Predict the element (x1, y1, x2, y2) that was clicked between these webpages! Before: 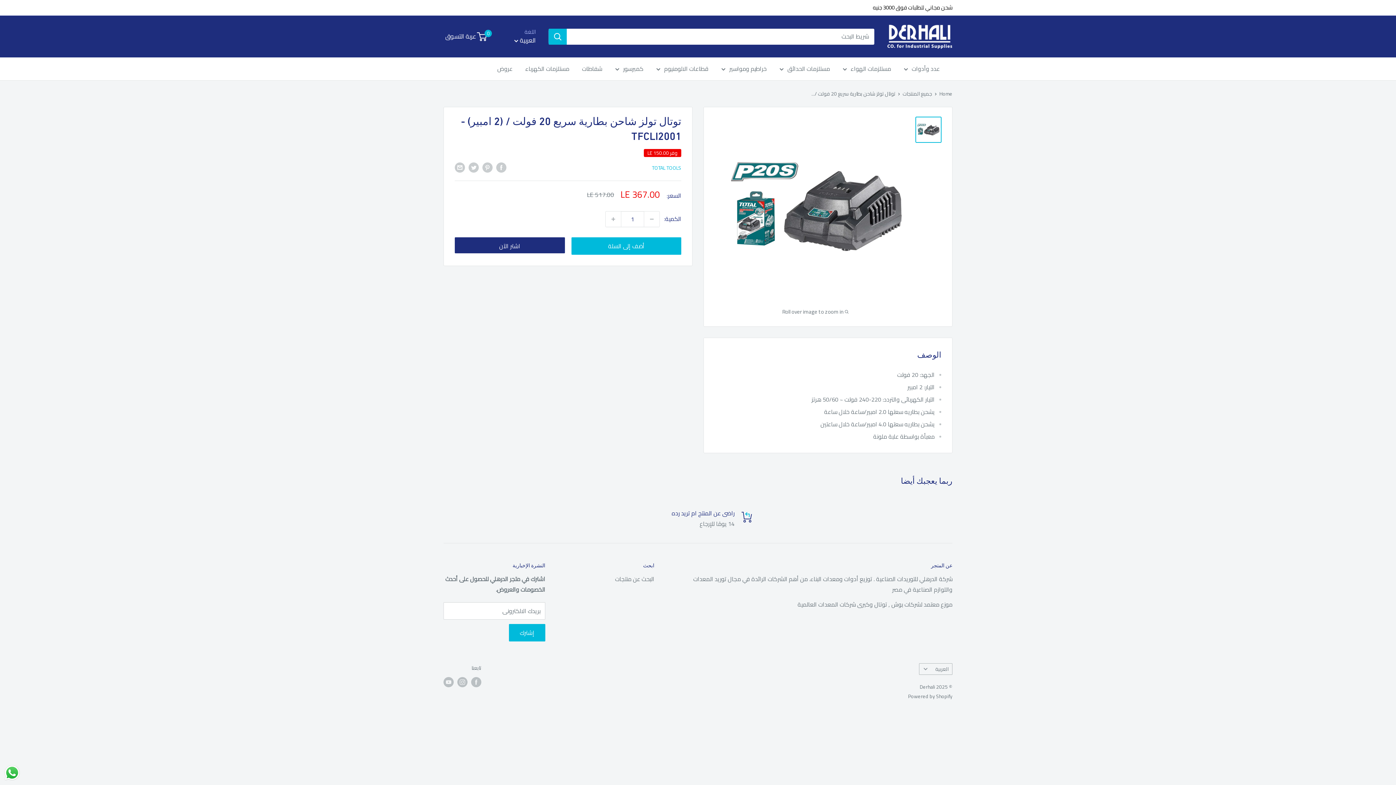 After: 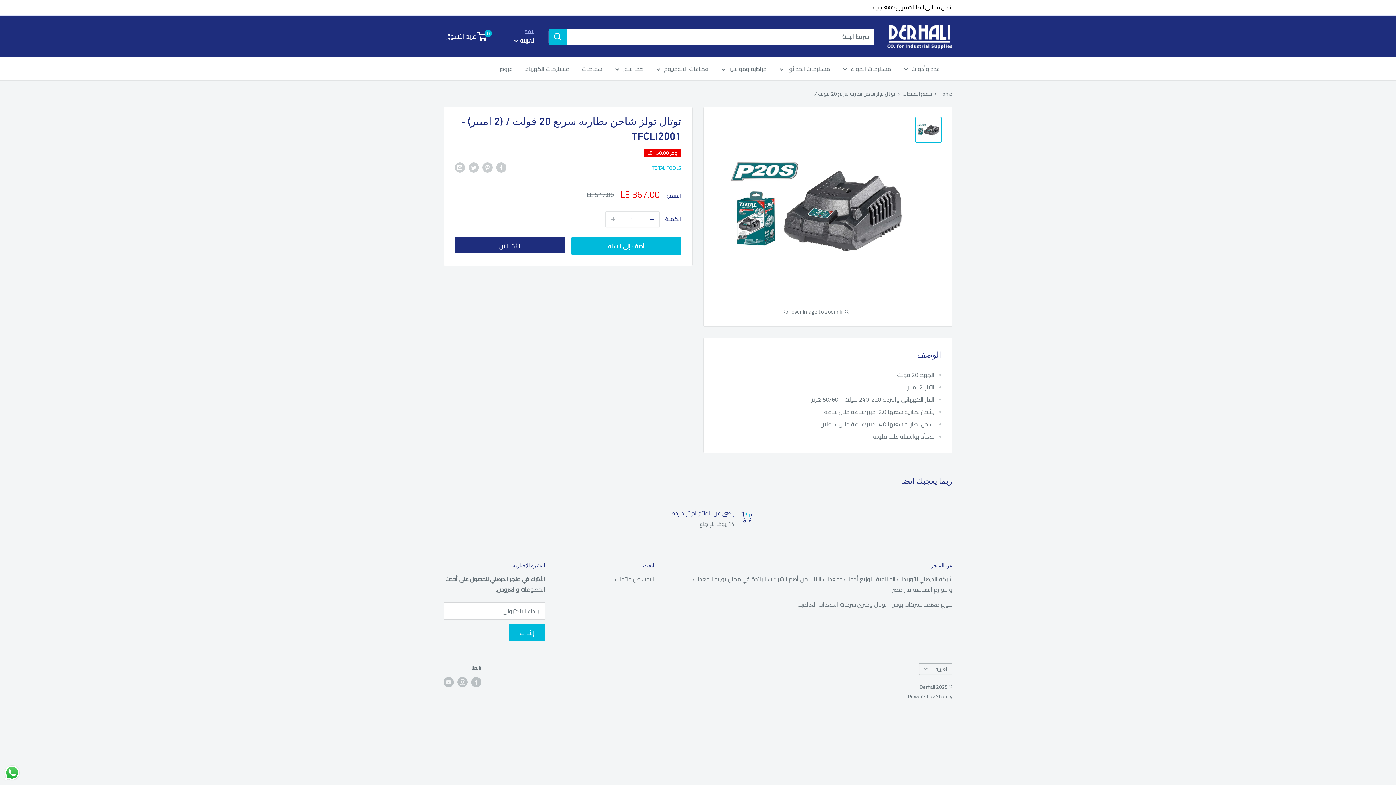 Action: bbox: (644, 211, 659, 227) label: تقليل الكمية